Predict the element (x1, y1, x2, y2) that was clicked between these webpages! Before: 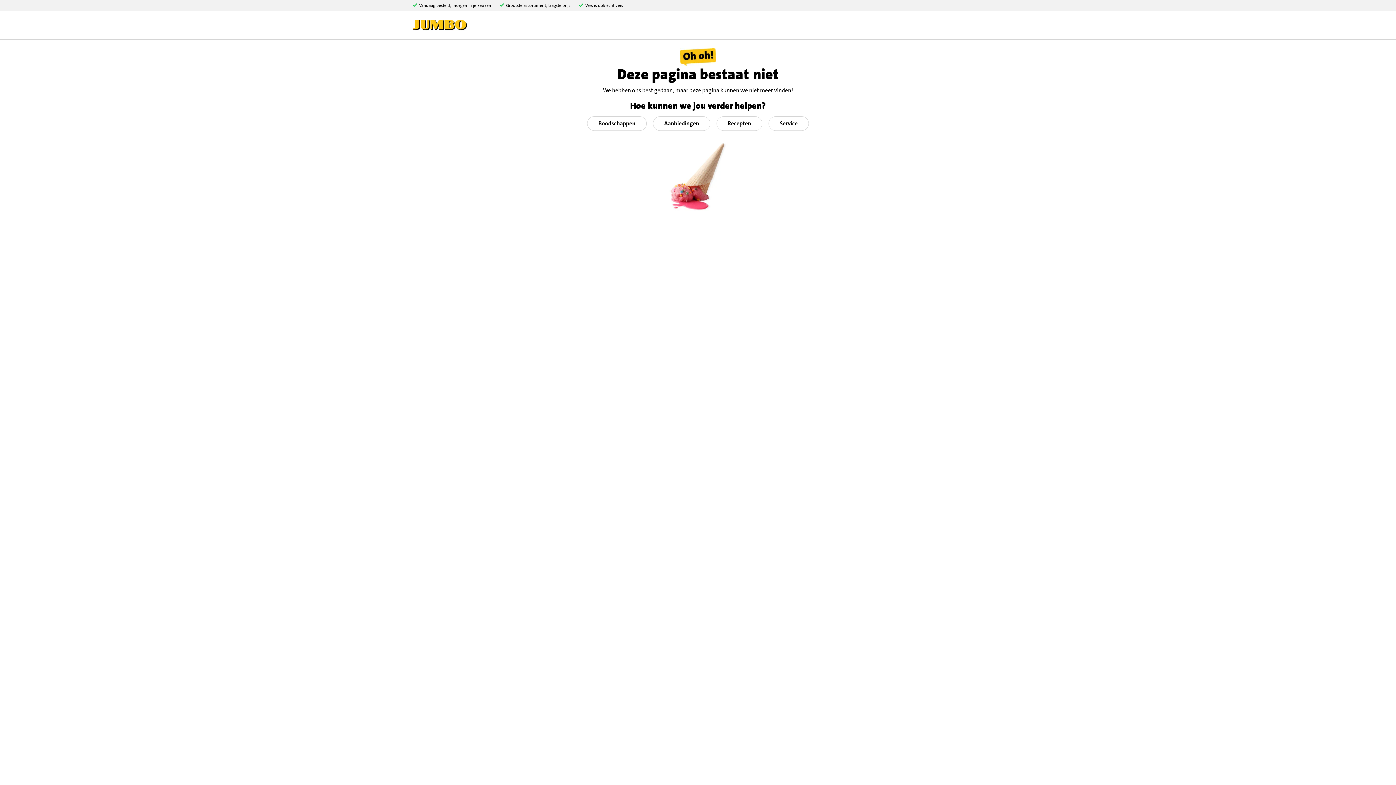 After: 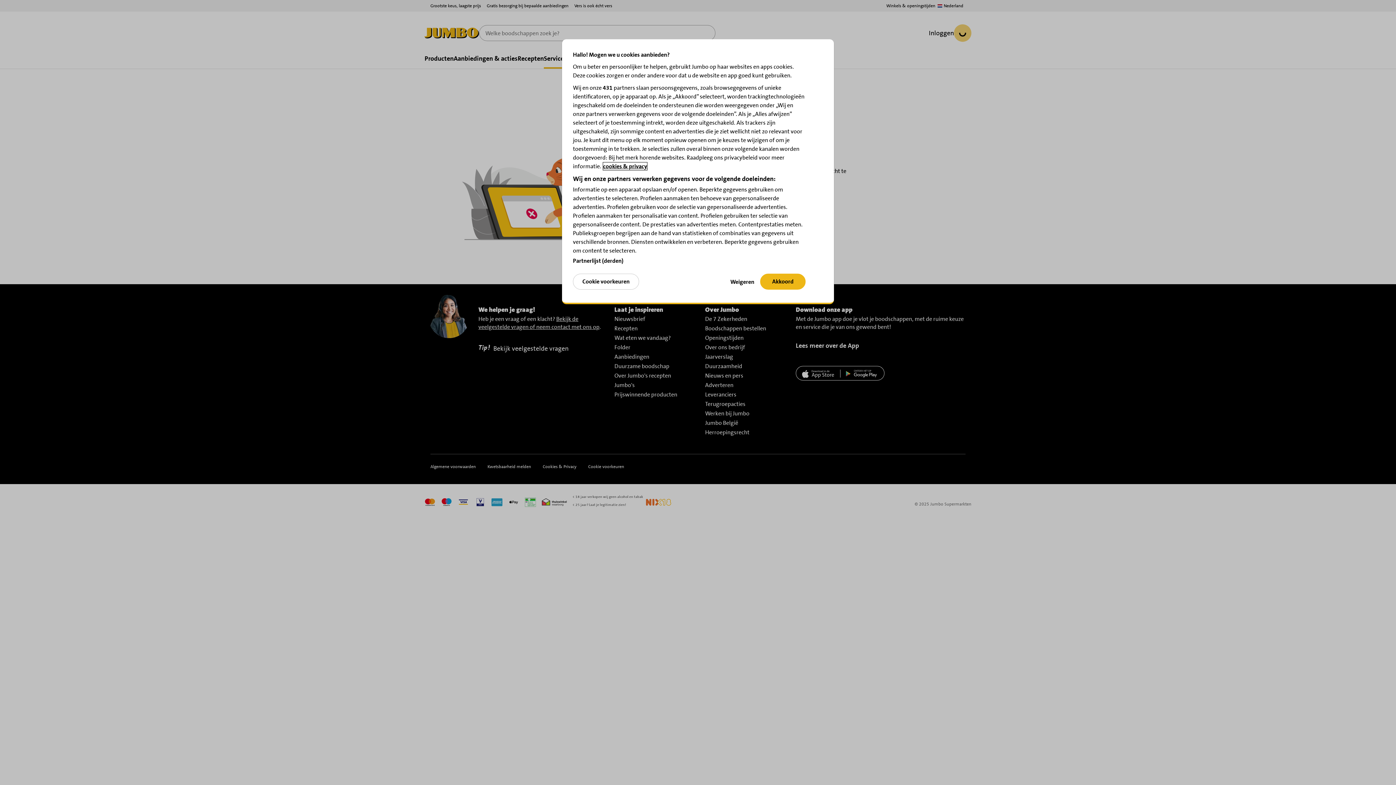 Action: bbox: (766, 120, 811, 126) label: Service